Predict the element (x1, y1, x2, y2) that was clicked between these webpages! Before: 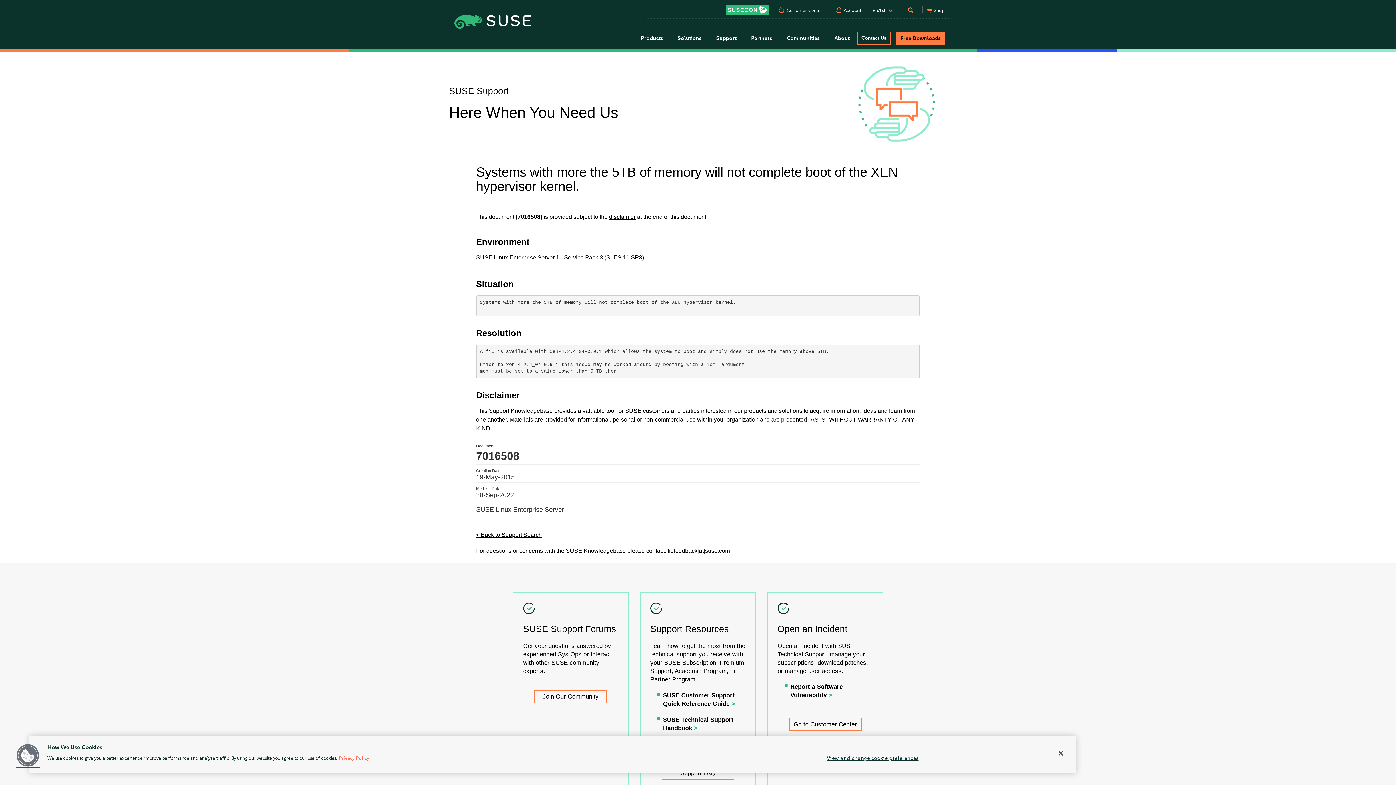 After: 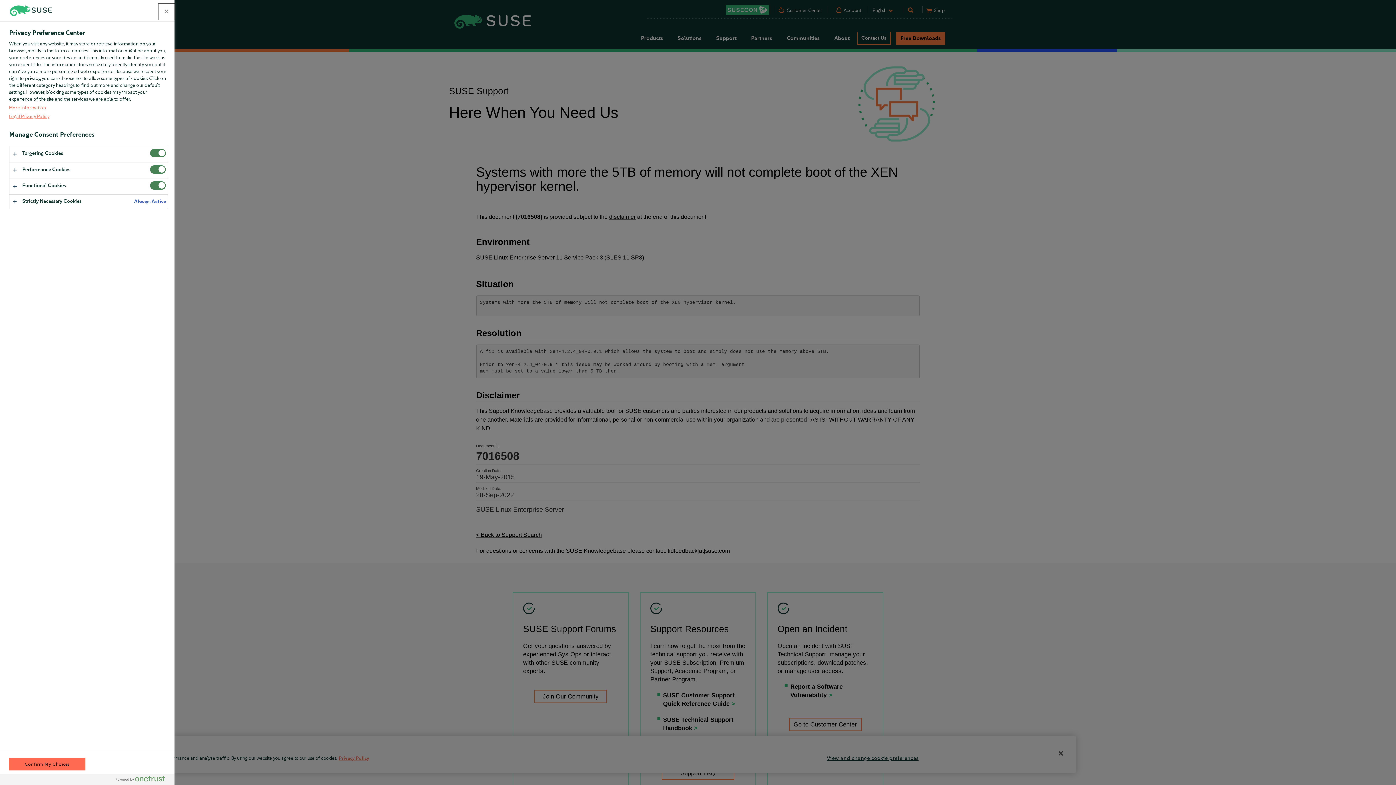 Action: bbox: (16, 744, 39, 767) label: Cookies